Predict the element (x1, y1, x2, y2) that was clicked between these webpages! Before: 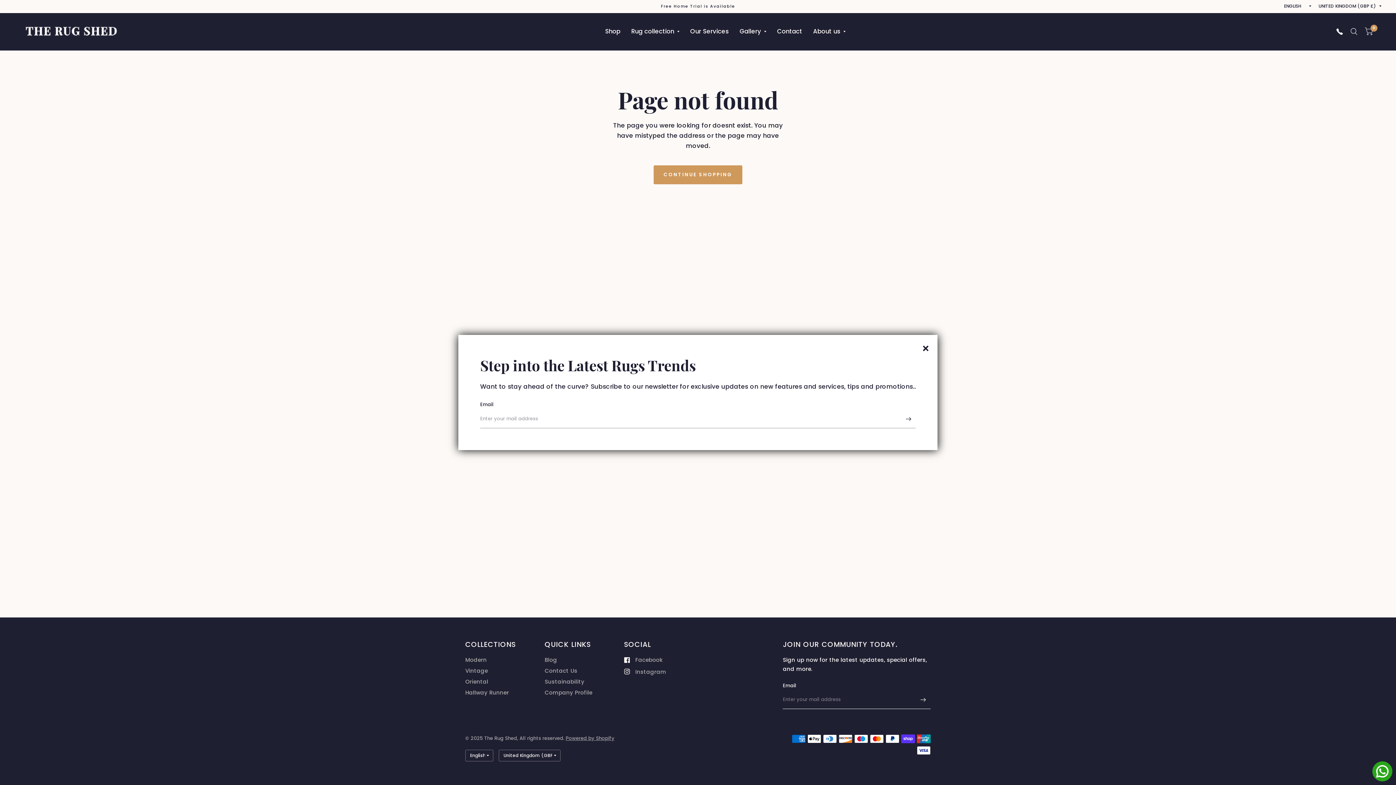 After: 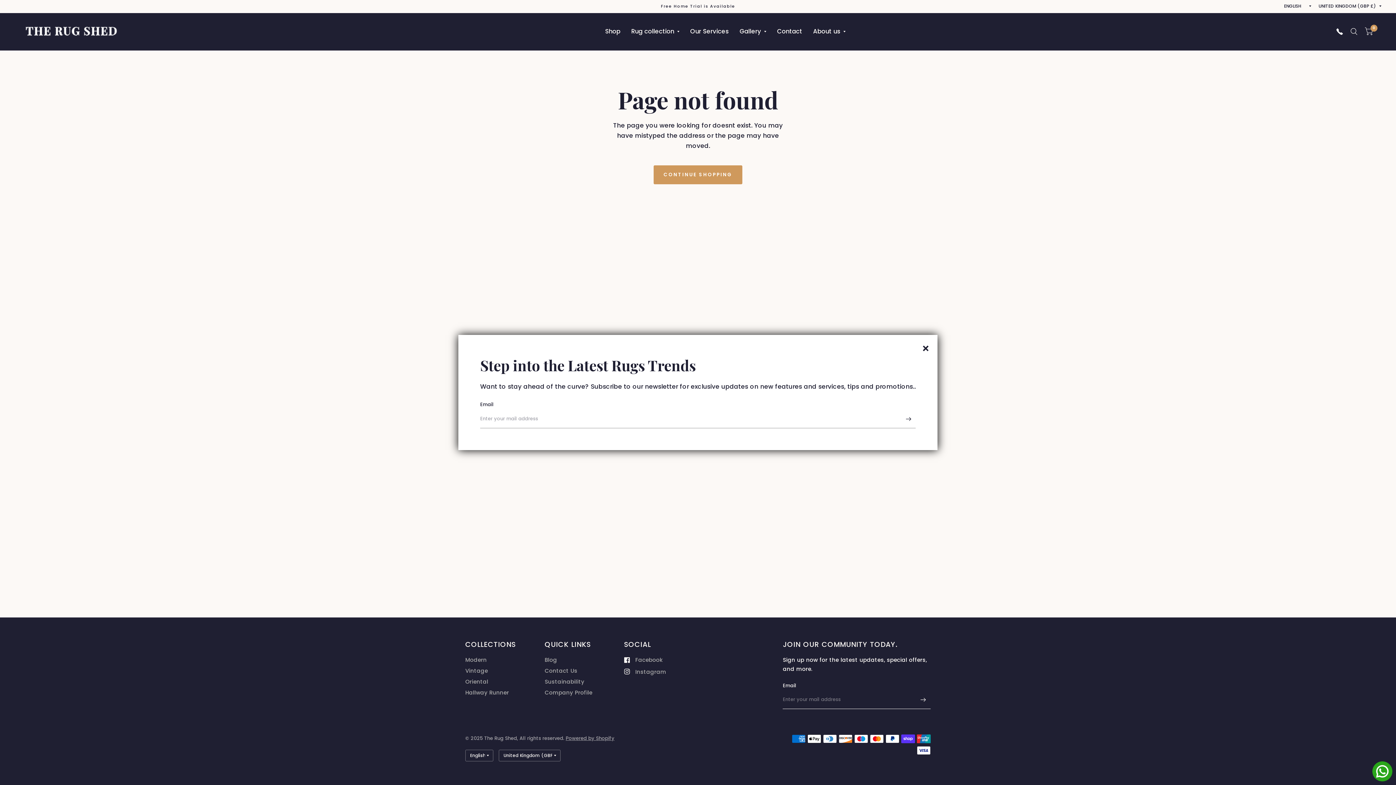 Action: bbox: (1332, 13, 1347, 50)